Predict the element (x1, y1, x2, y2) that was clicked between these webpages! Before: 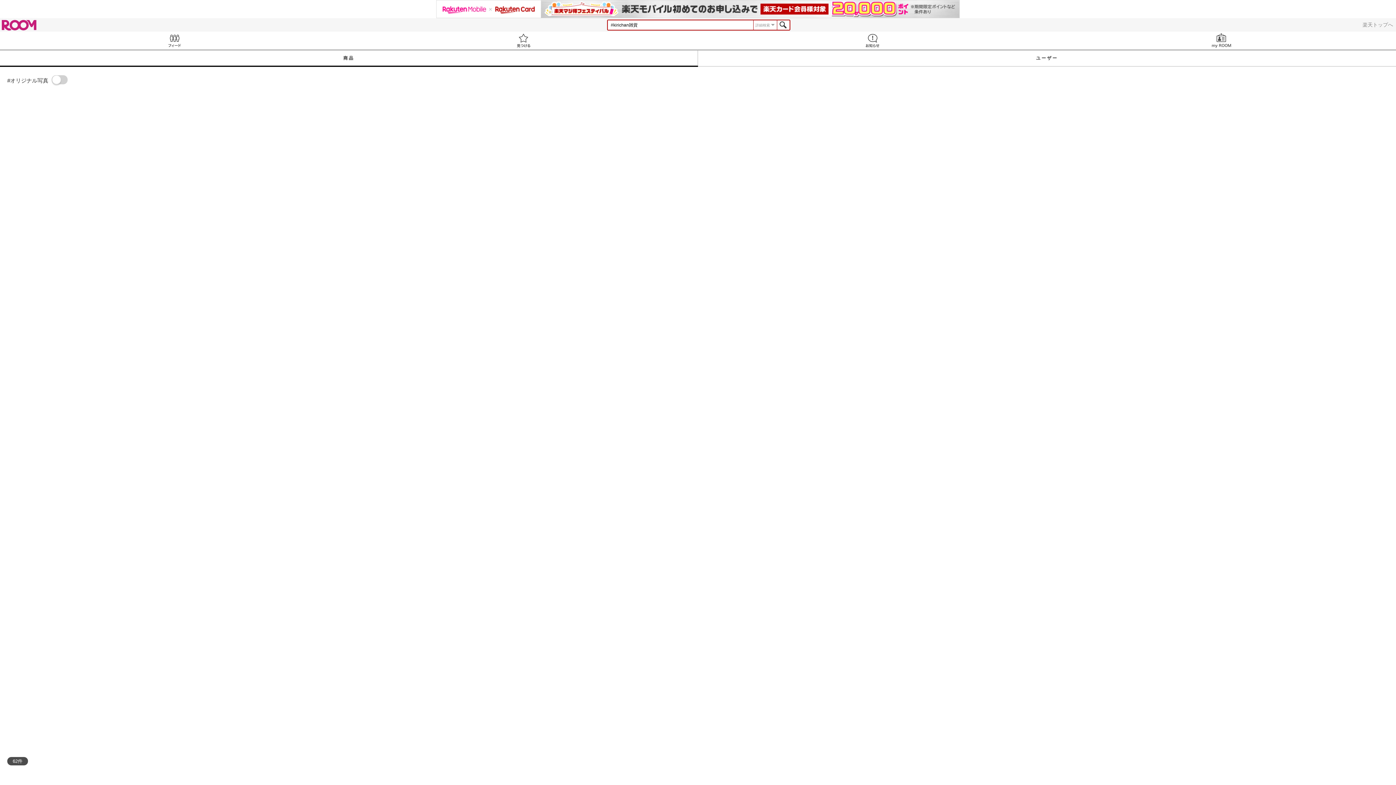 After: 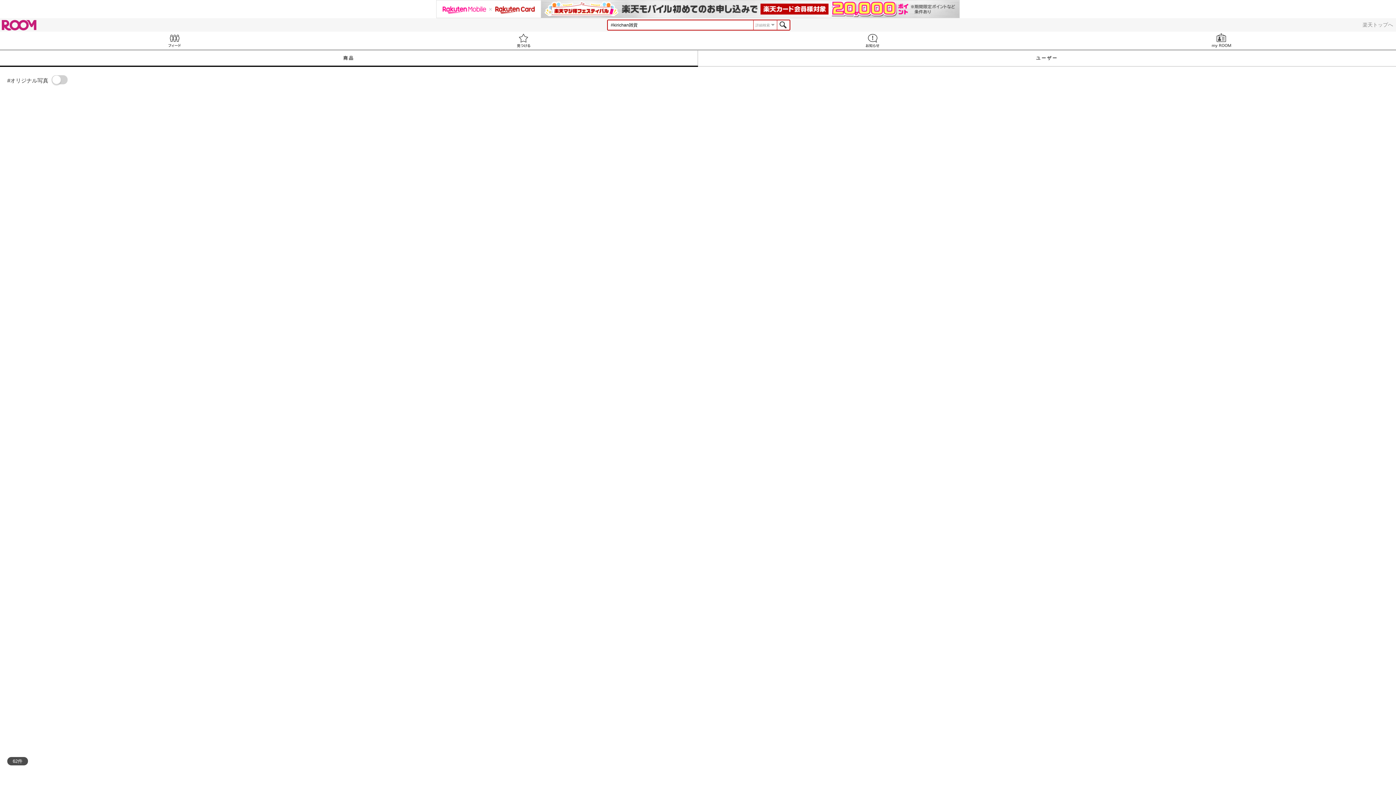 Action: bbox: (0, 0, 1396, 18)